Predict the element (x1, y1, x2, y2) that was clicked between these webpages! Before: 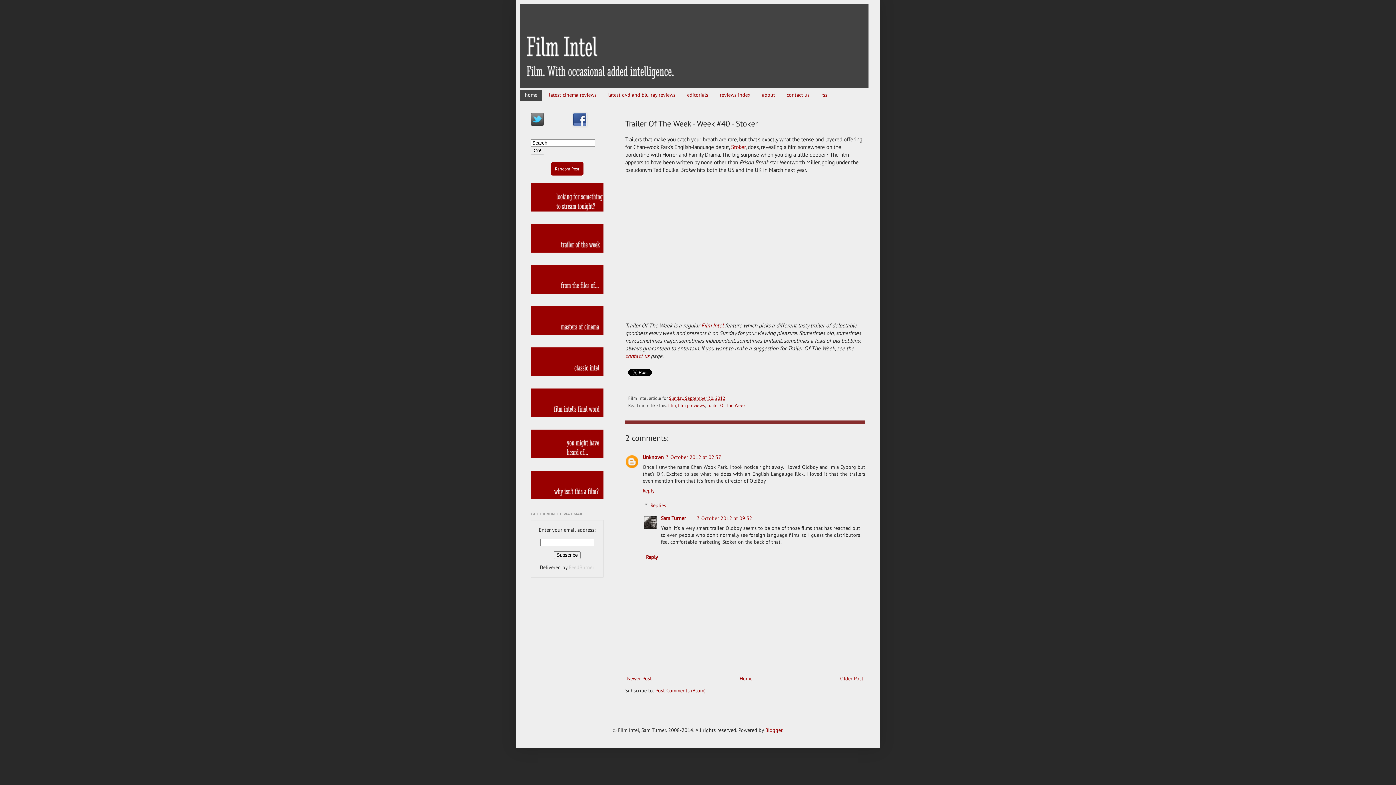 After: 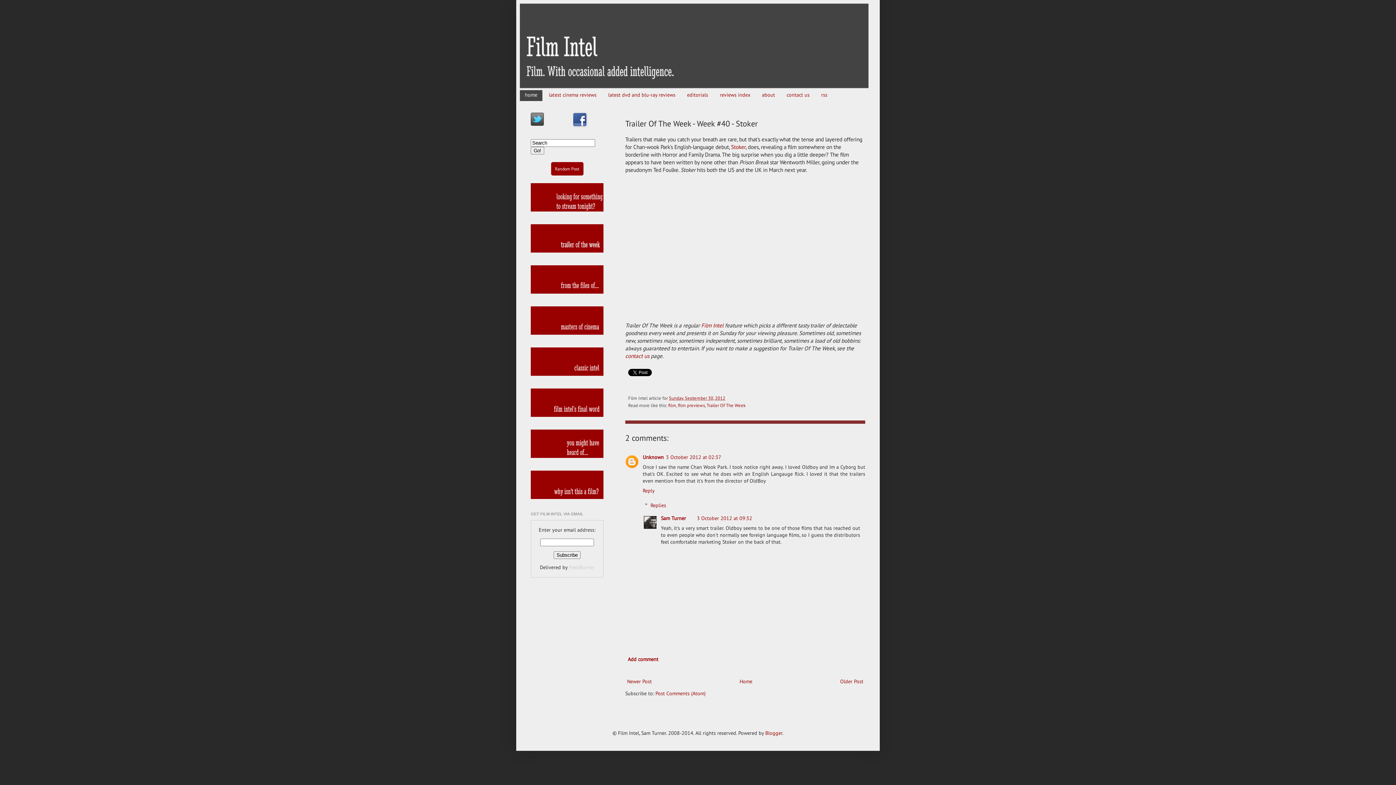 Action: label: Reply bbox: (643, 551, 860, 563)